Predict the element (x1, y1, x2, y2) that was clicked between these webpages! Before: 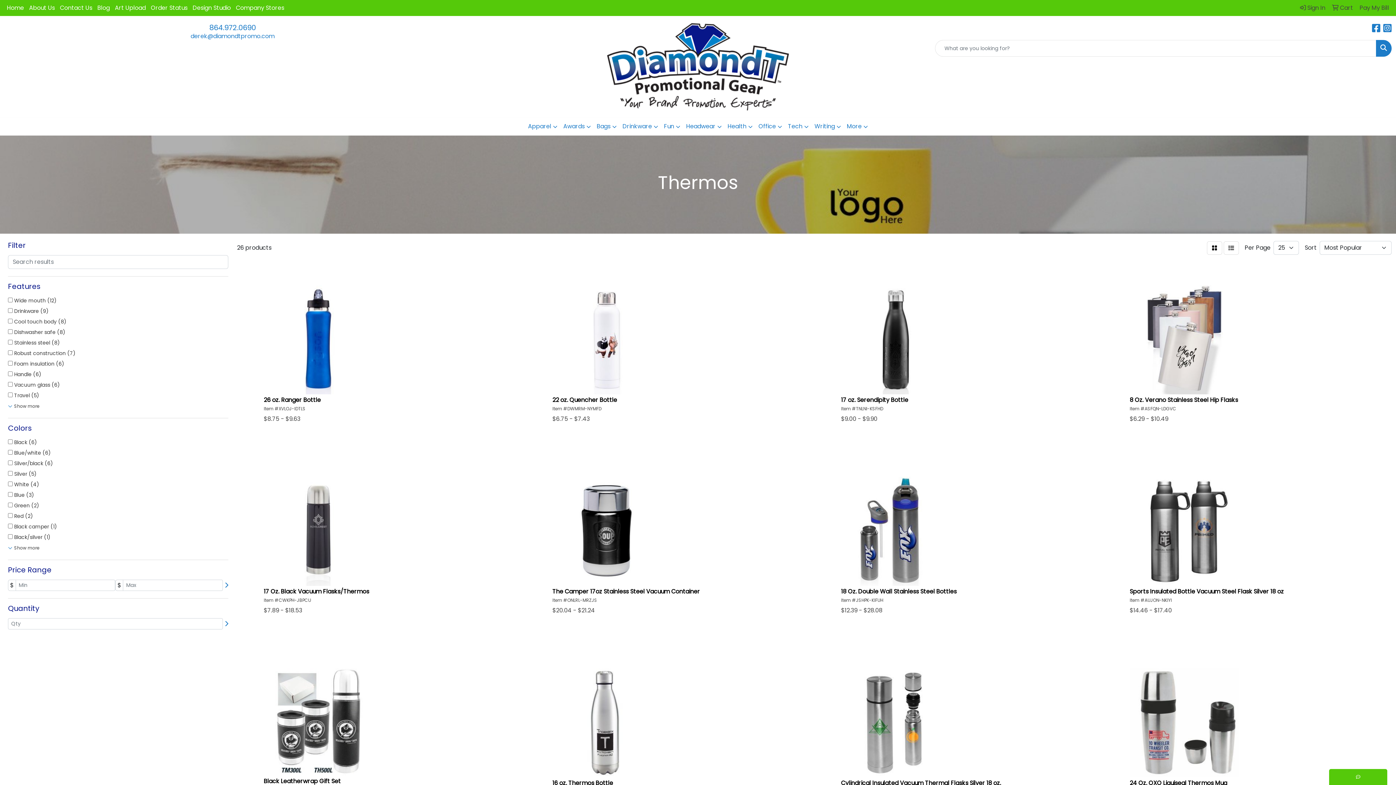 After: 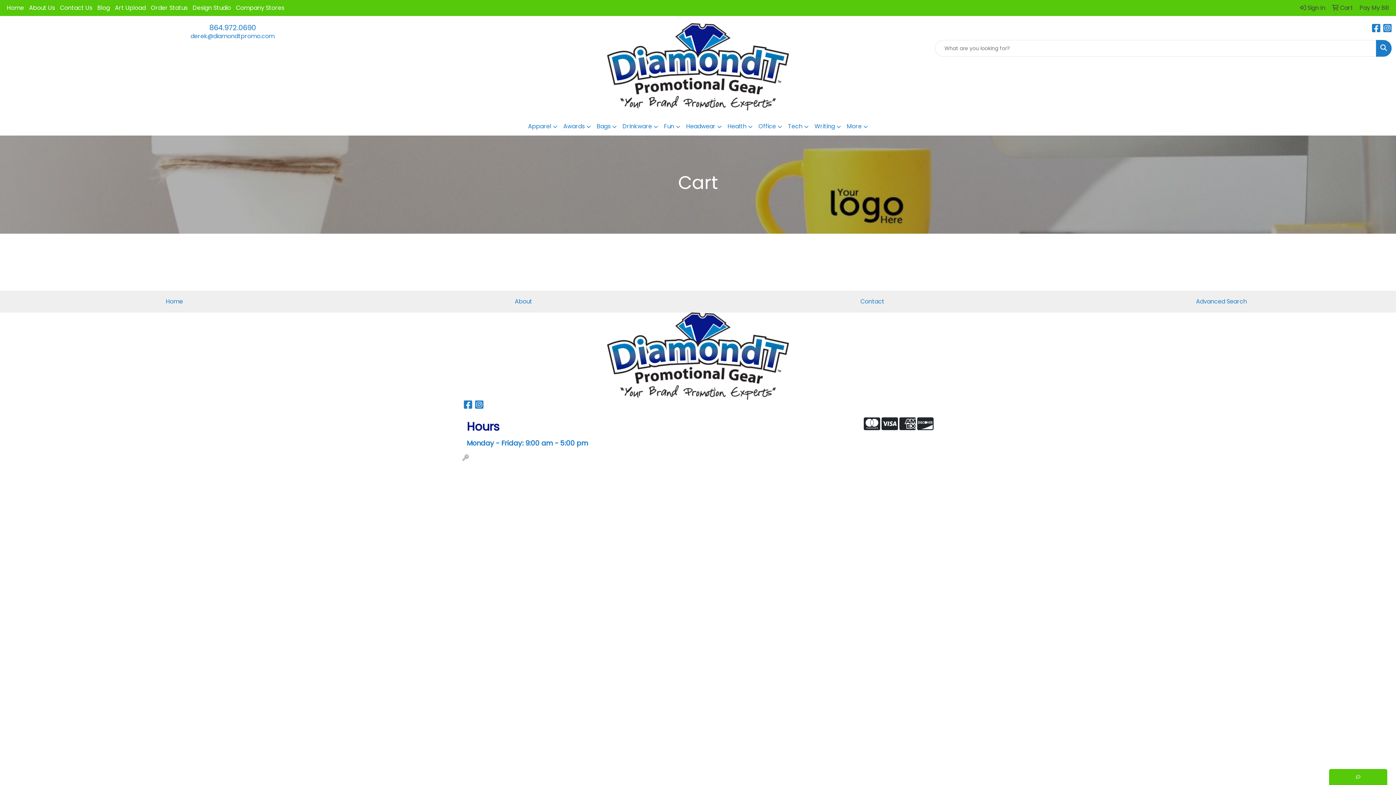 Action: label:  Cart bbox: (1329, 0, 1356, 16)